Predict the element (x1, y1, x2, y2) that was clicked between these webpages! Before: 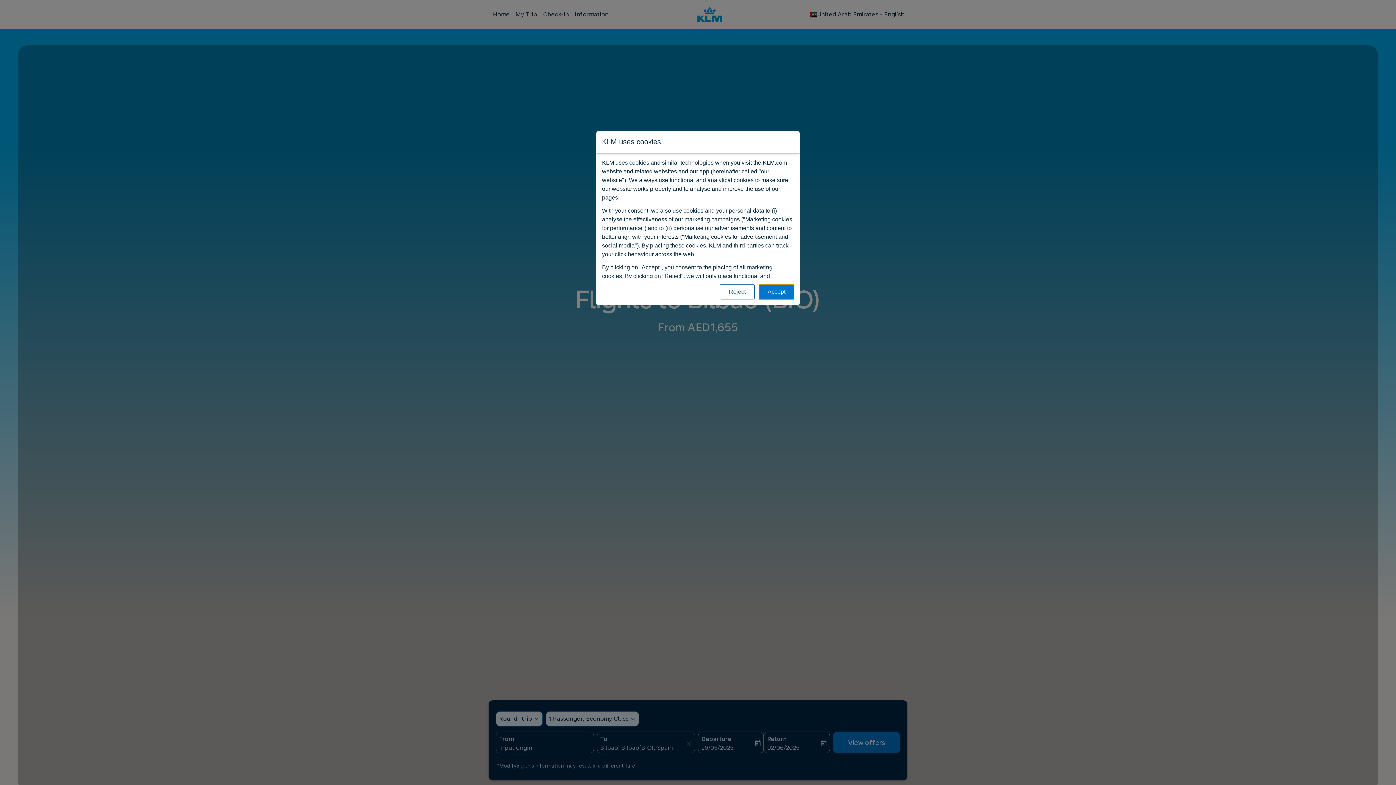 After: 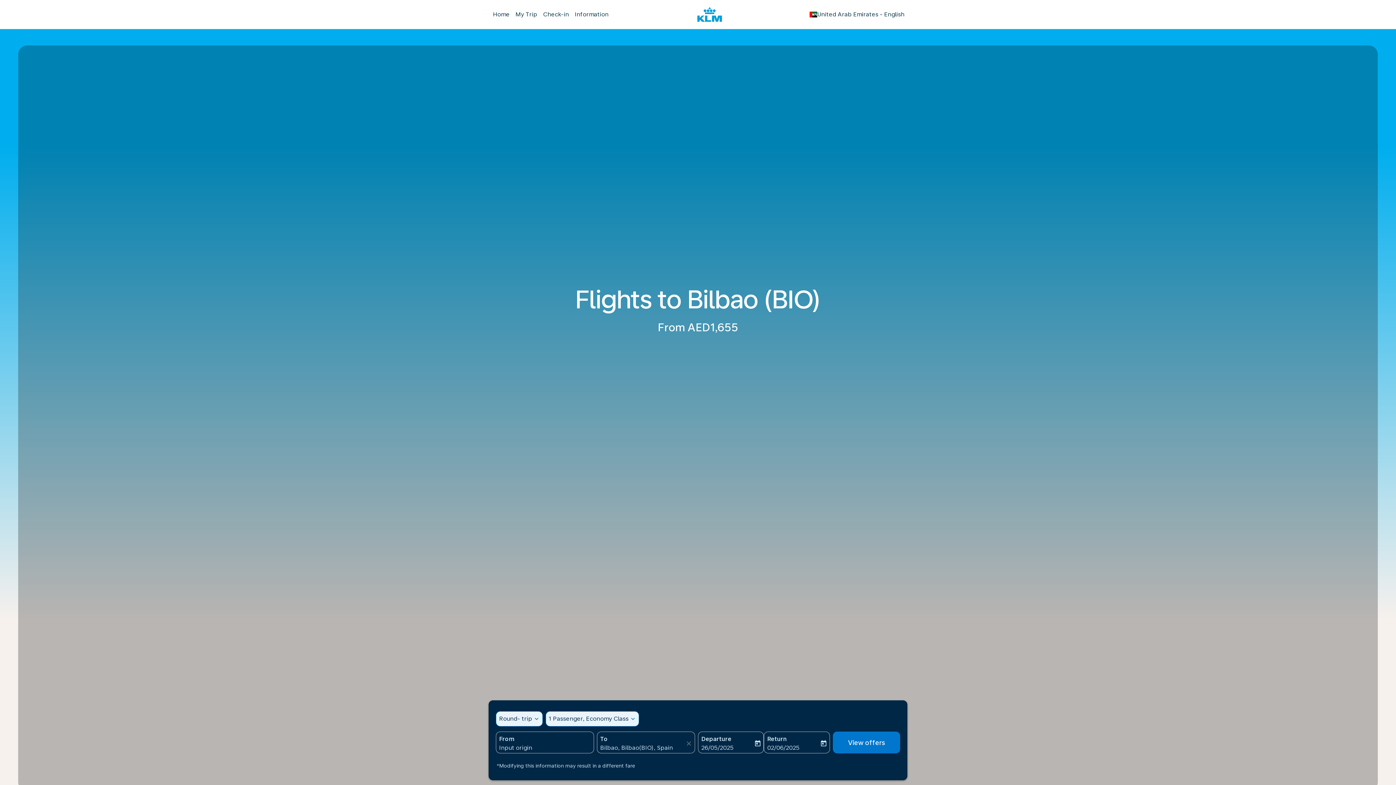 Action: bbox: (720, 284, 754, 299) label: Reject